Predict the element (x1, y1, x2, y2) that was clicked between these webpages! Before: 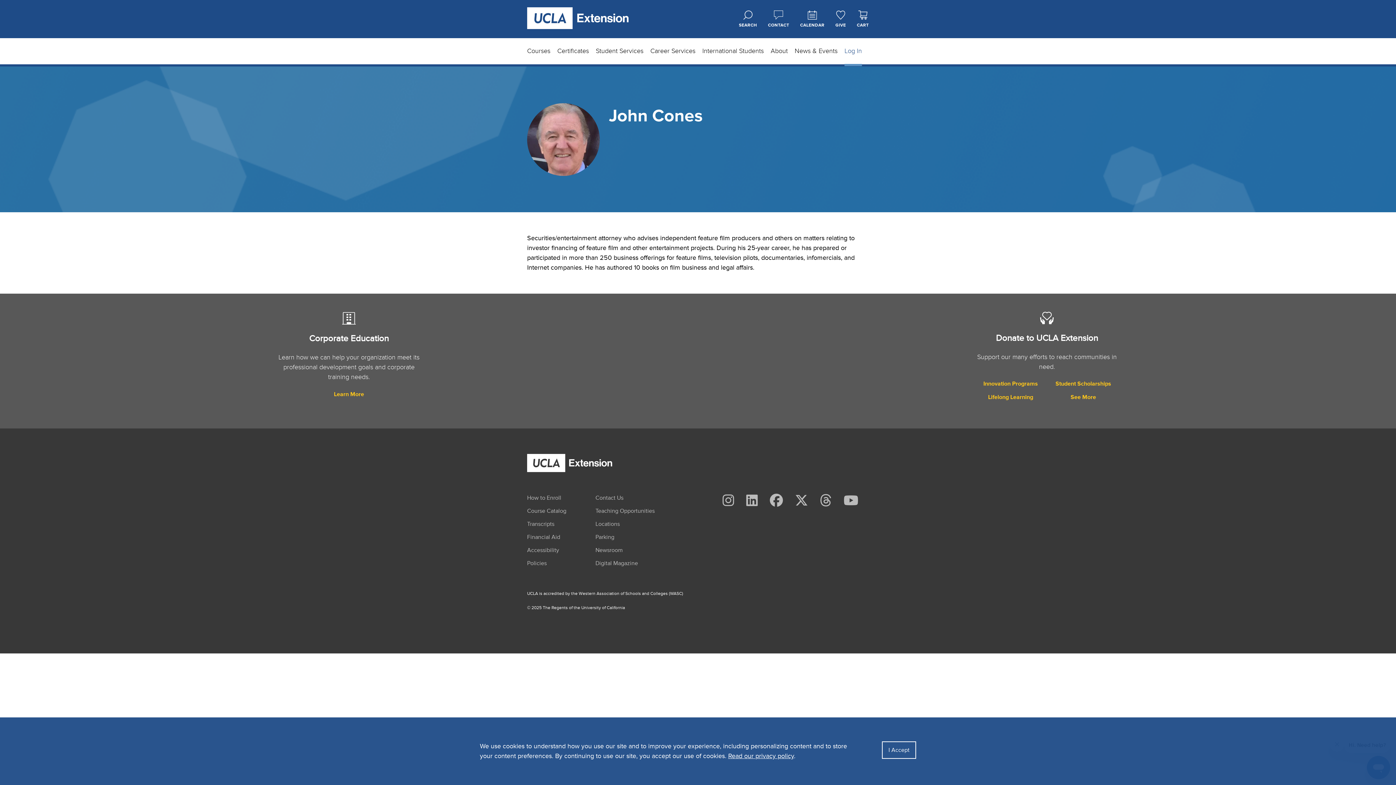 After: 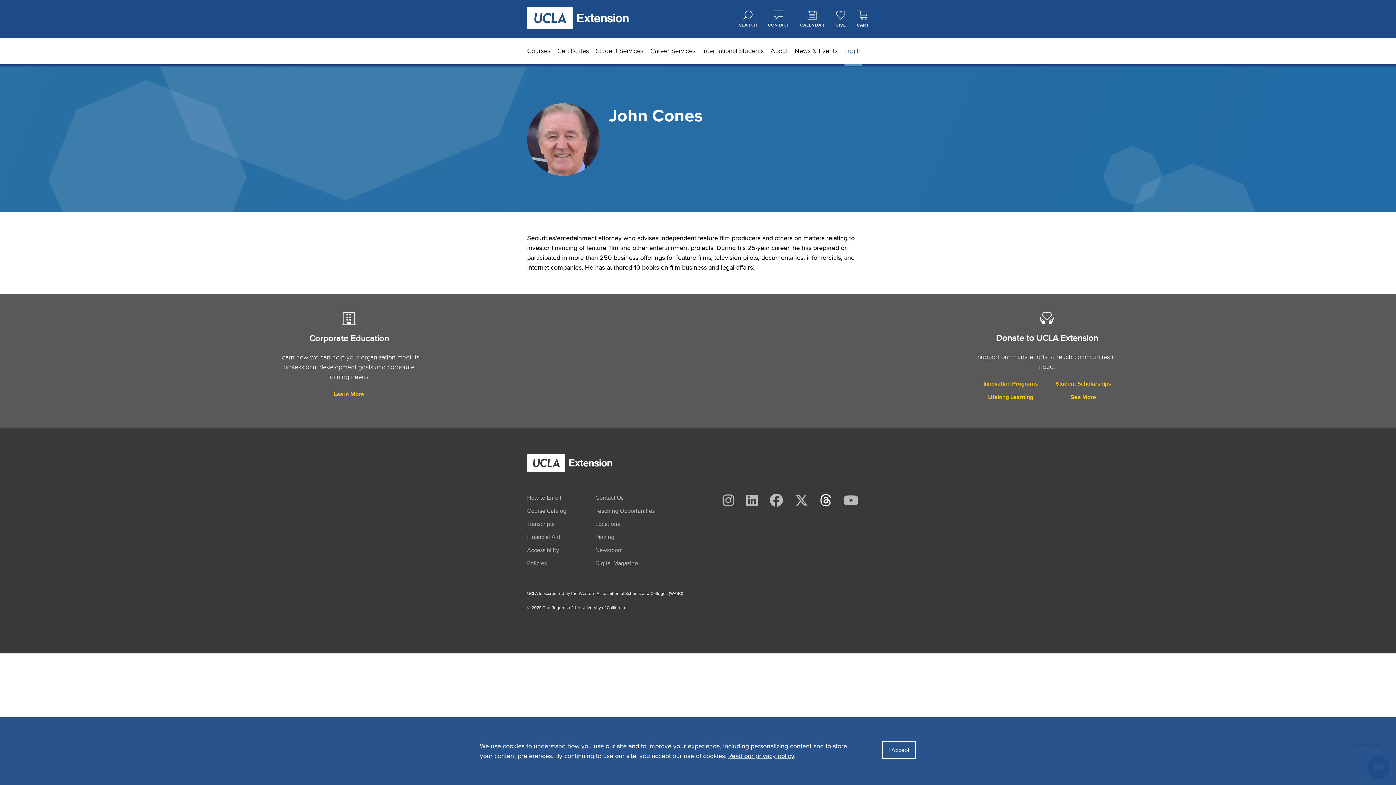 Action: label: Follow us on Threads bbox: (820, 499, 831, 507)